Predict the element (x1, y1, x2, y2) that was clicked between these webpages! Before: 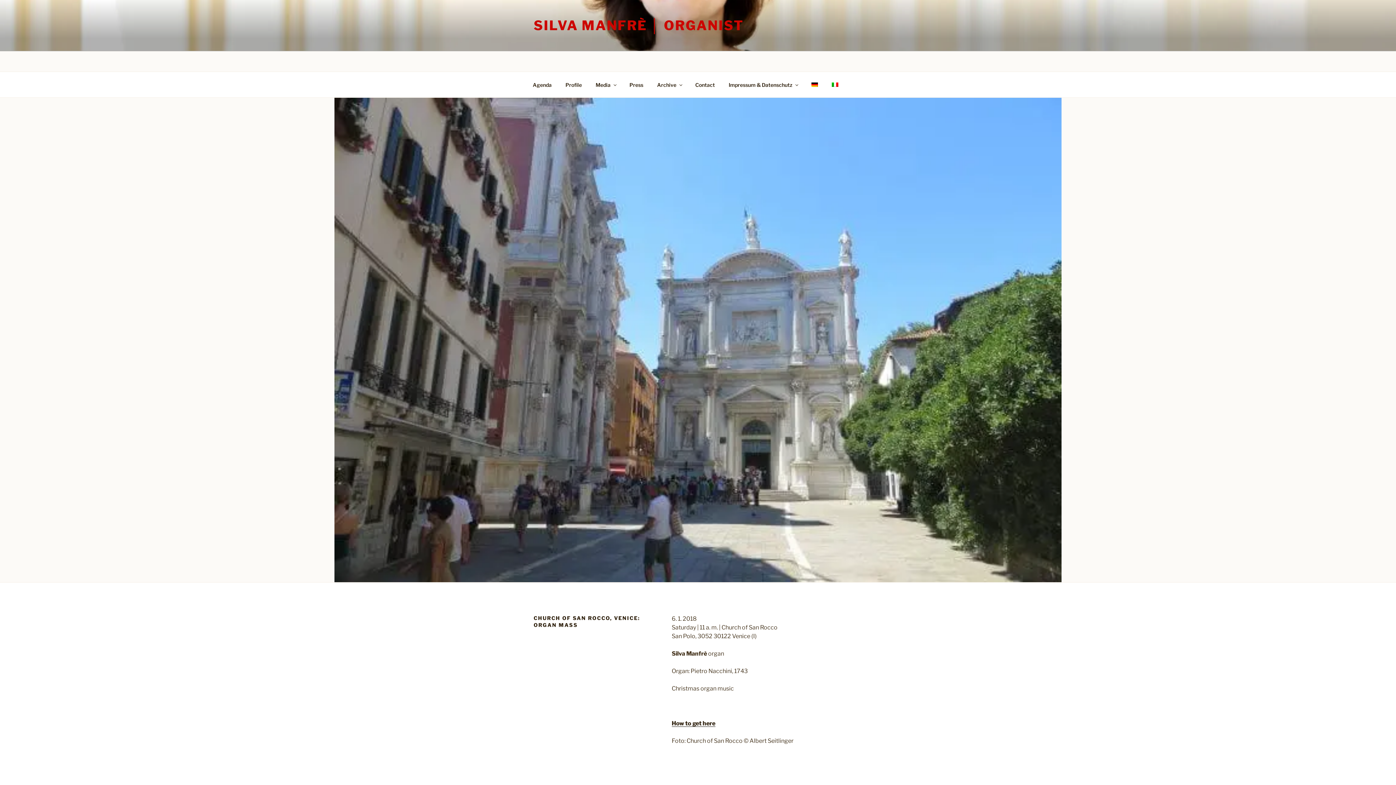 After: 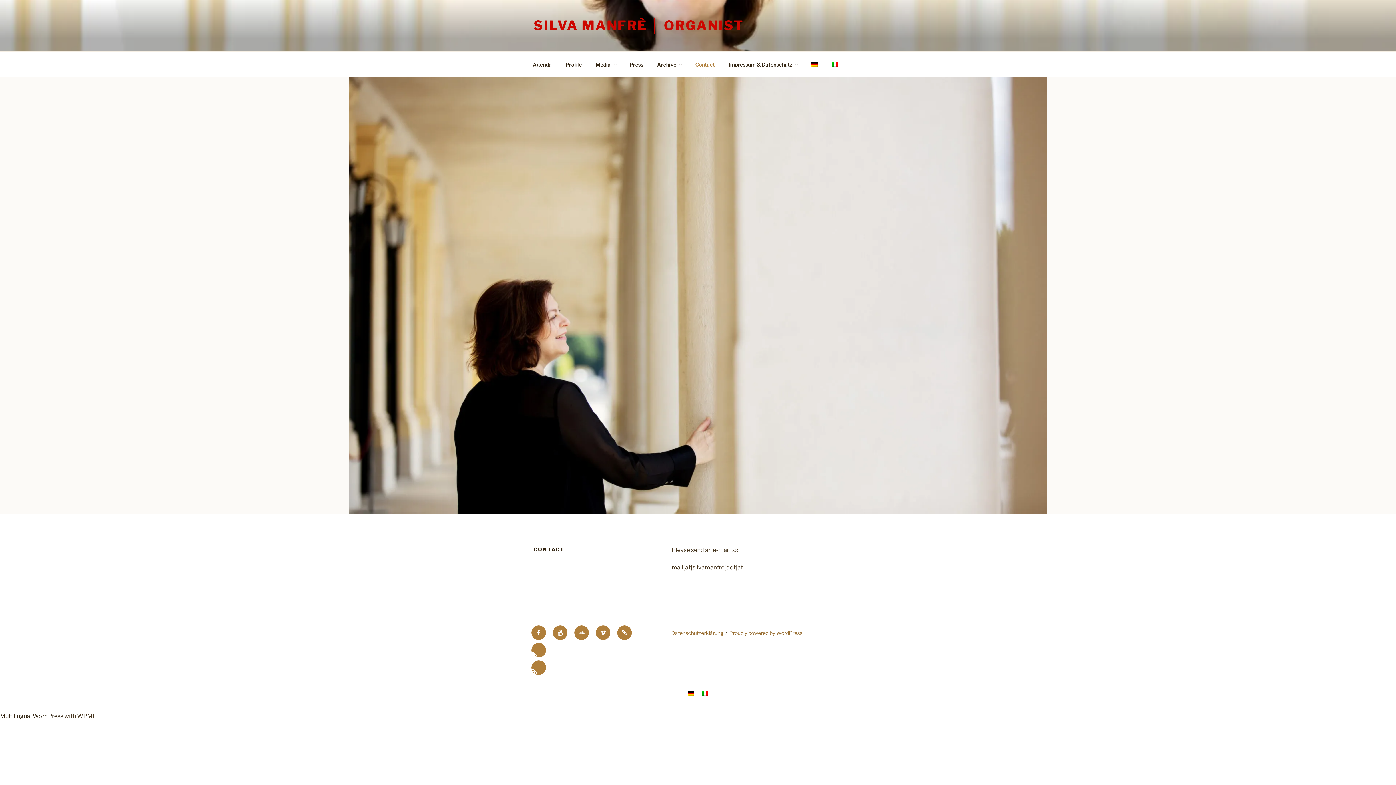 Action: label: Contact bbox: (689, 75, 721, 93)